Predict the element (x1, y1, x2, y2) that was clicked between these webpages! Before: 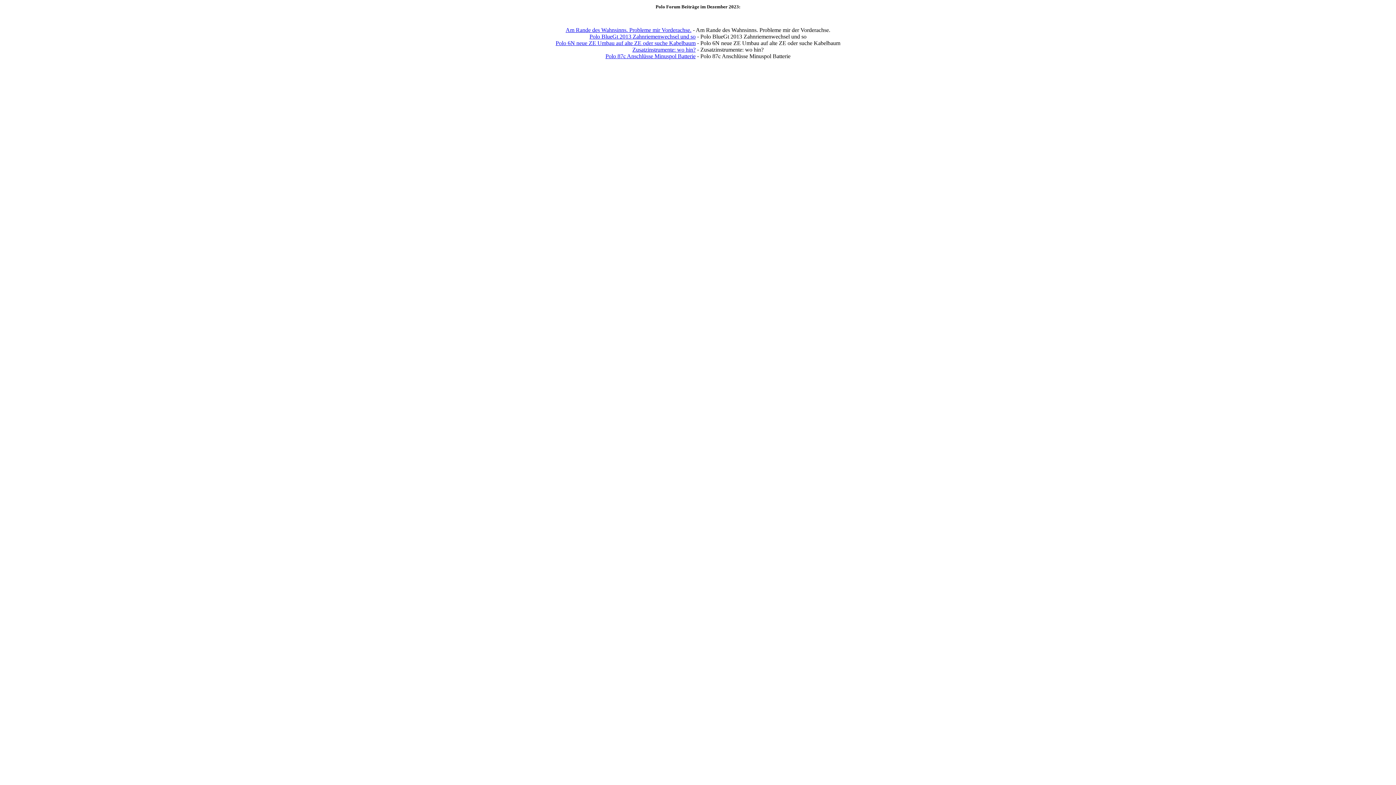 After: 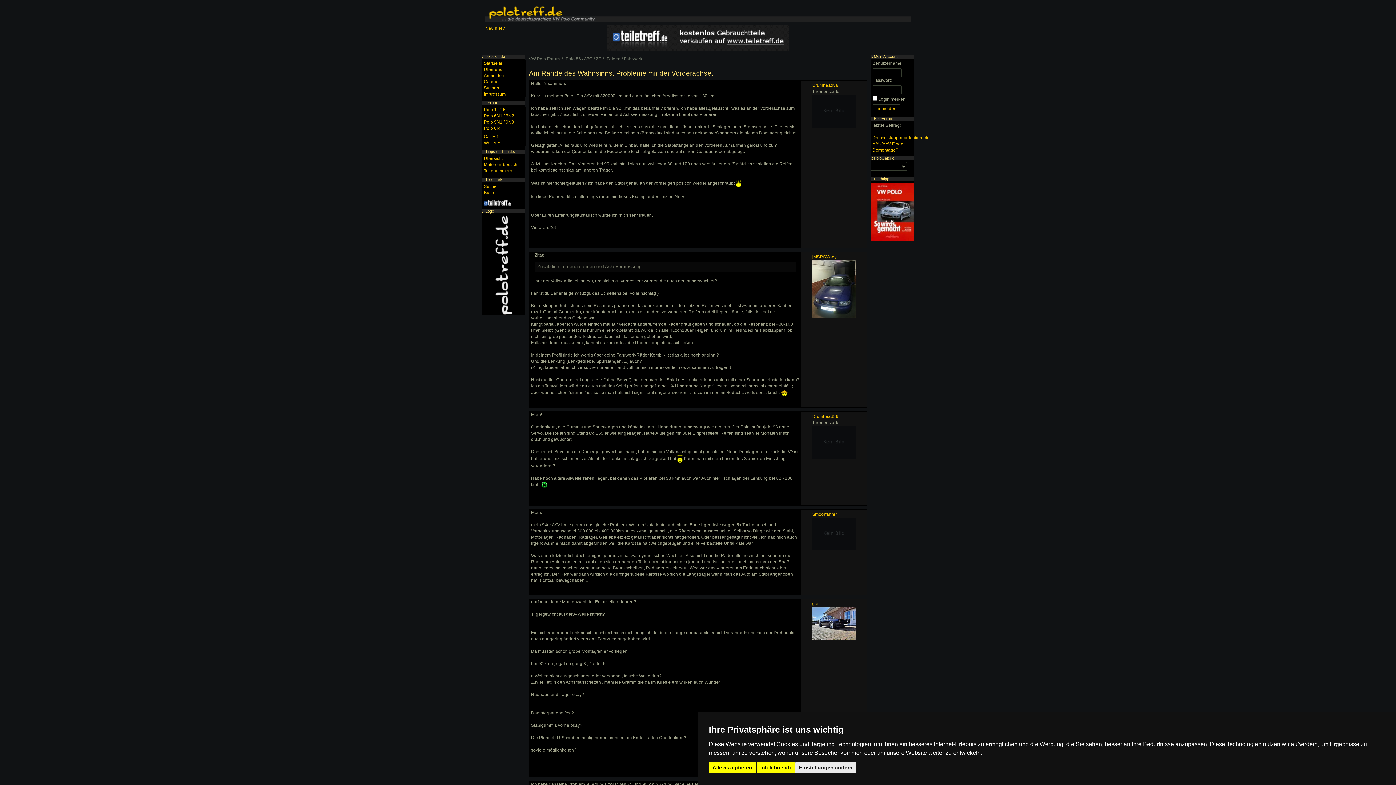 Action: bbox: (565, 26, 691, 32) label: Am Rande des Wahnsinns. Probleme mir Vorderachse.